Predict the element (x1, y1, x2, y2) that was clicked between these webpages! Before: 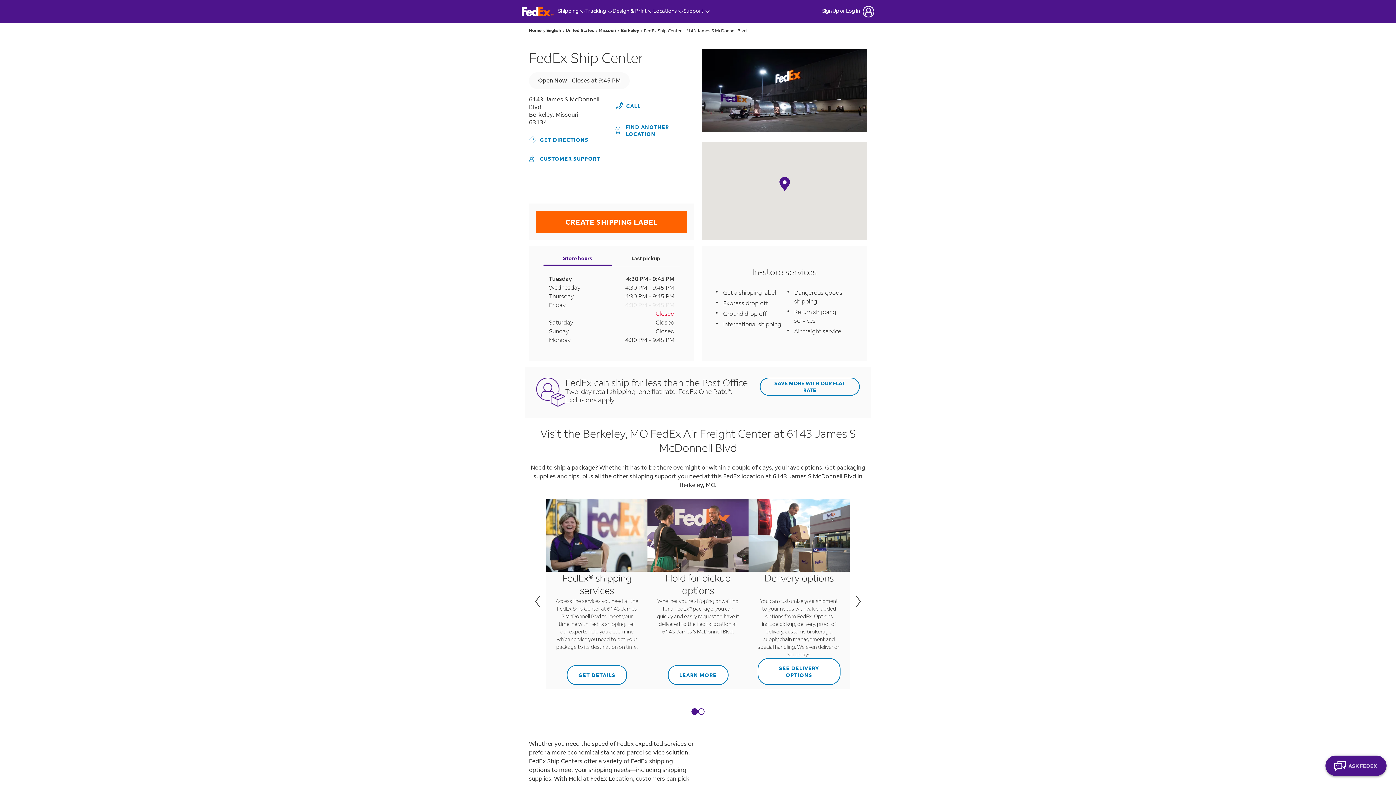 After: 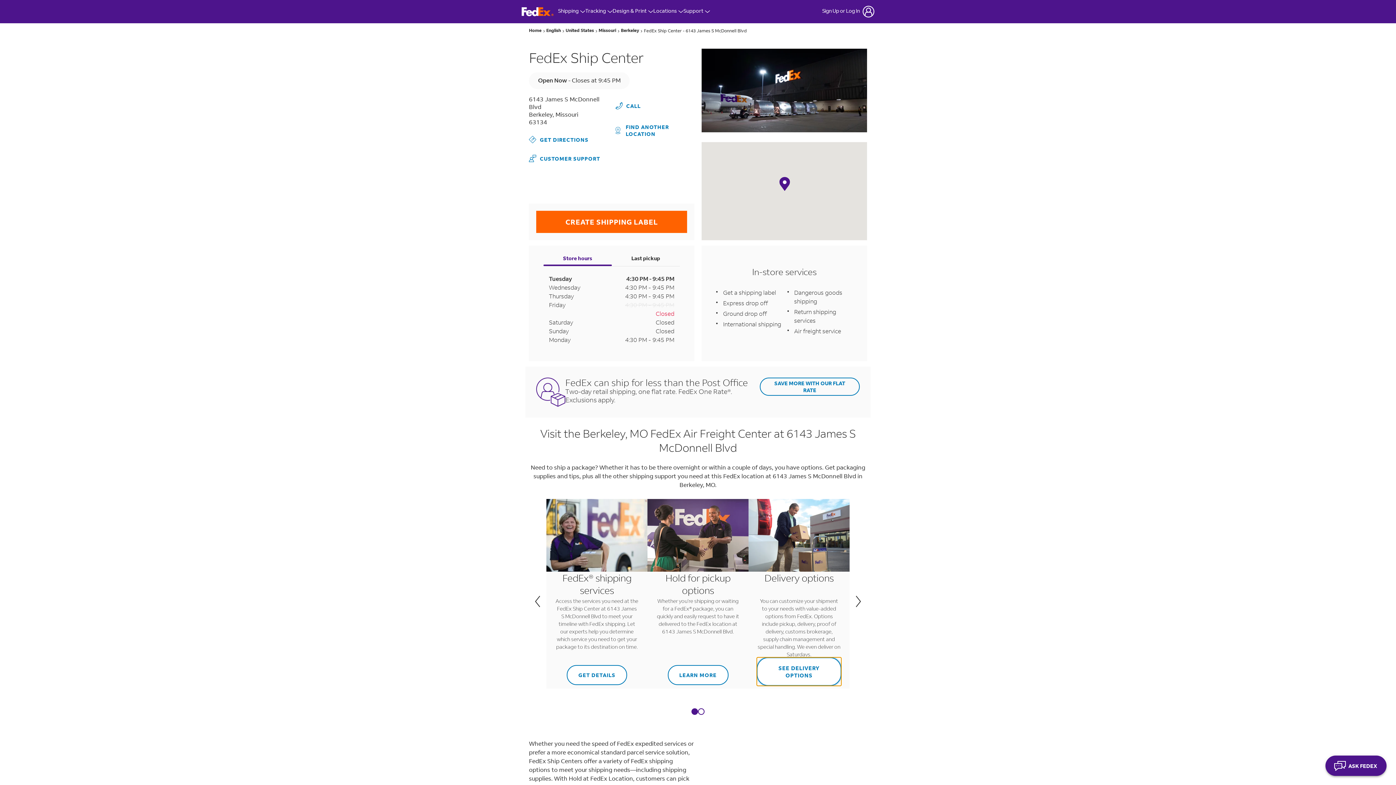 Action: label: SEE DELIVERY OPTIONS
 LINK OPENS IN NEW TAB bbox: (757, 648, 840, 675)